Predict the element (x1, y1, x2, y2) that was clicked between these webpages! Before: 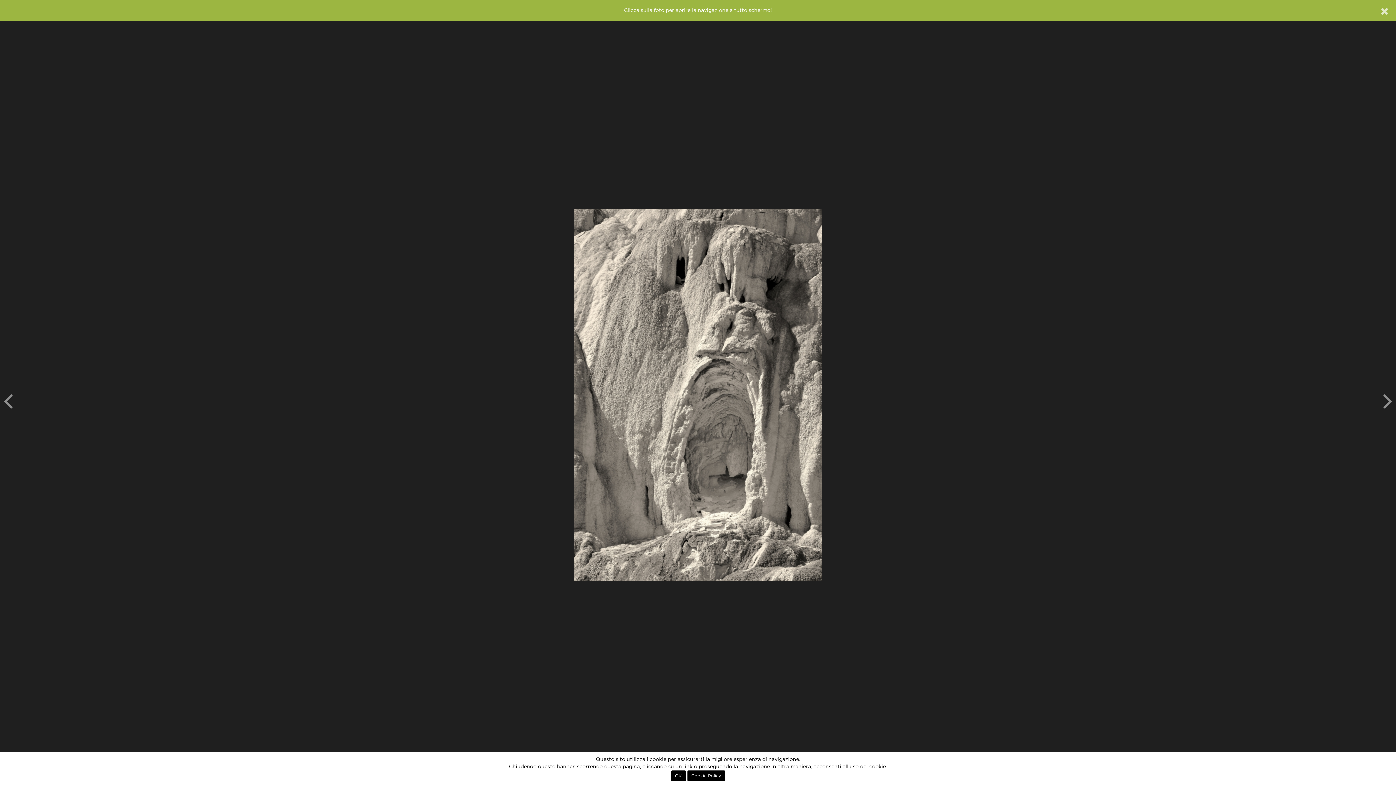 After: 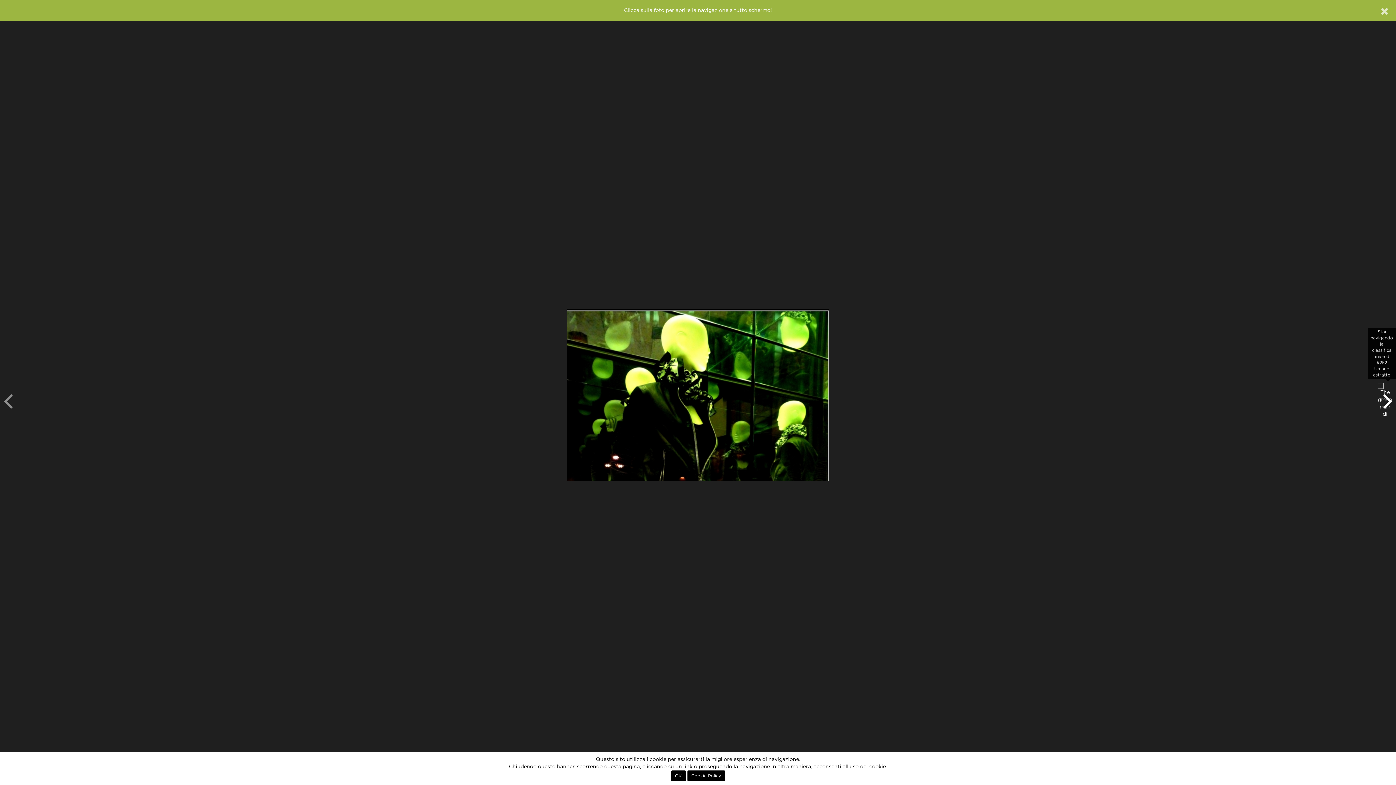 Action: bbox: (1383, 382, 1392, 418)